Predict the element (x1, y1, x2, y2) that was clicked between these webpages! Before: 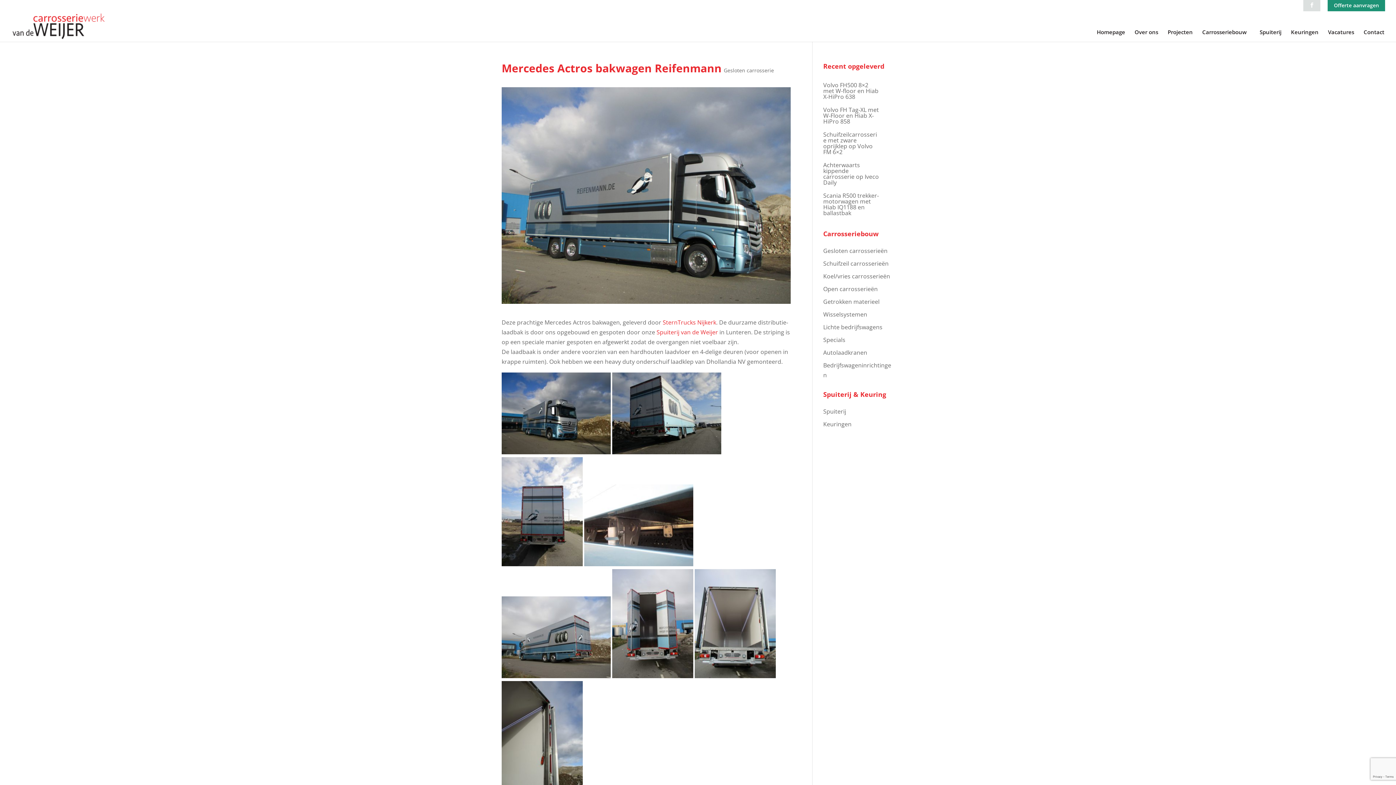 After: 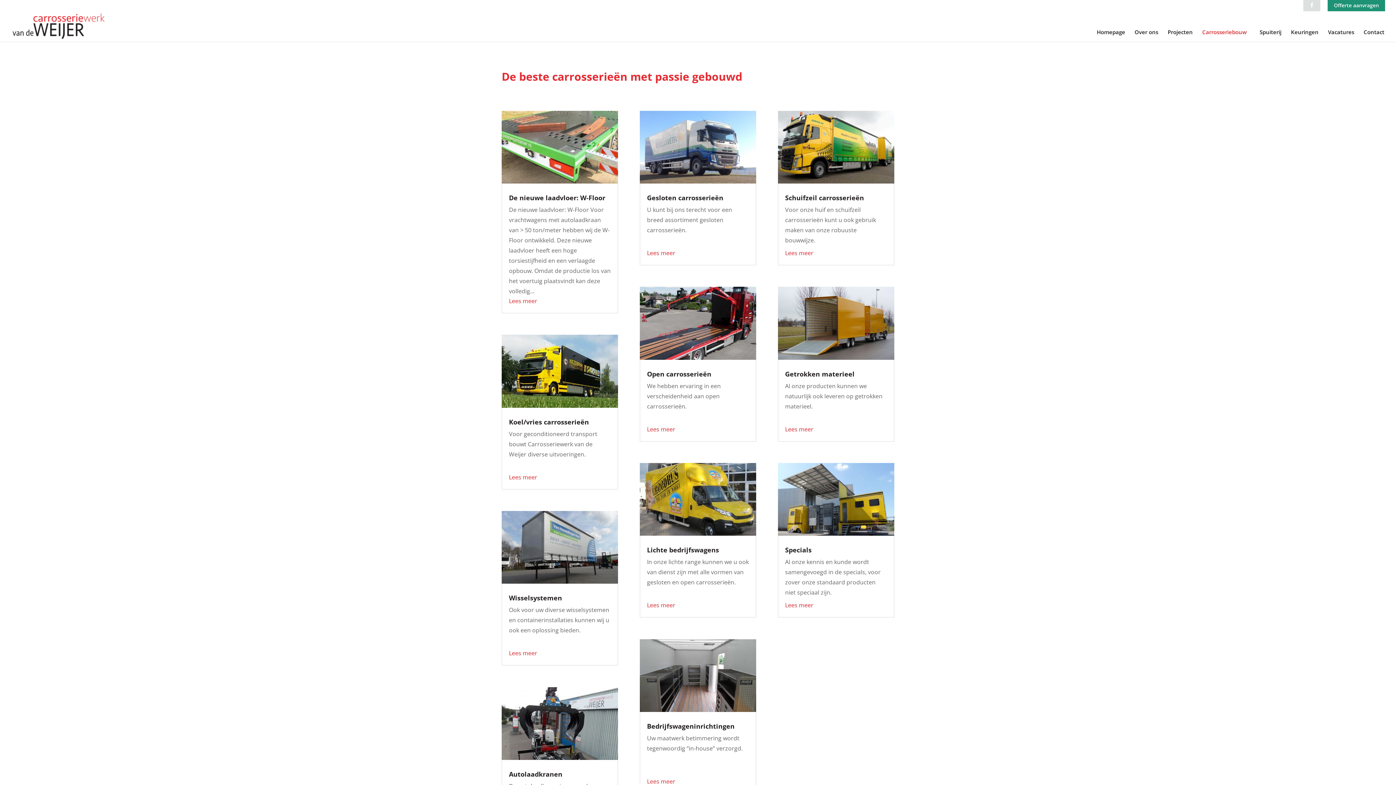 Action: label: Carrosseriebouw bbox: (1202, 29, 1250, 41)